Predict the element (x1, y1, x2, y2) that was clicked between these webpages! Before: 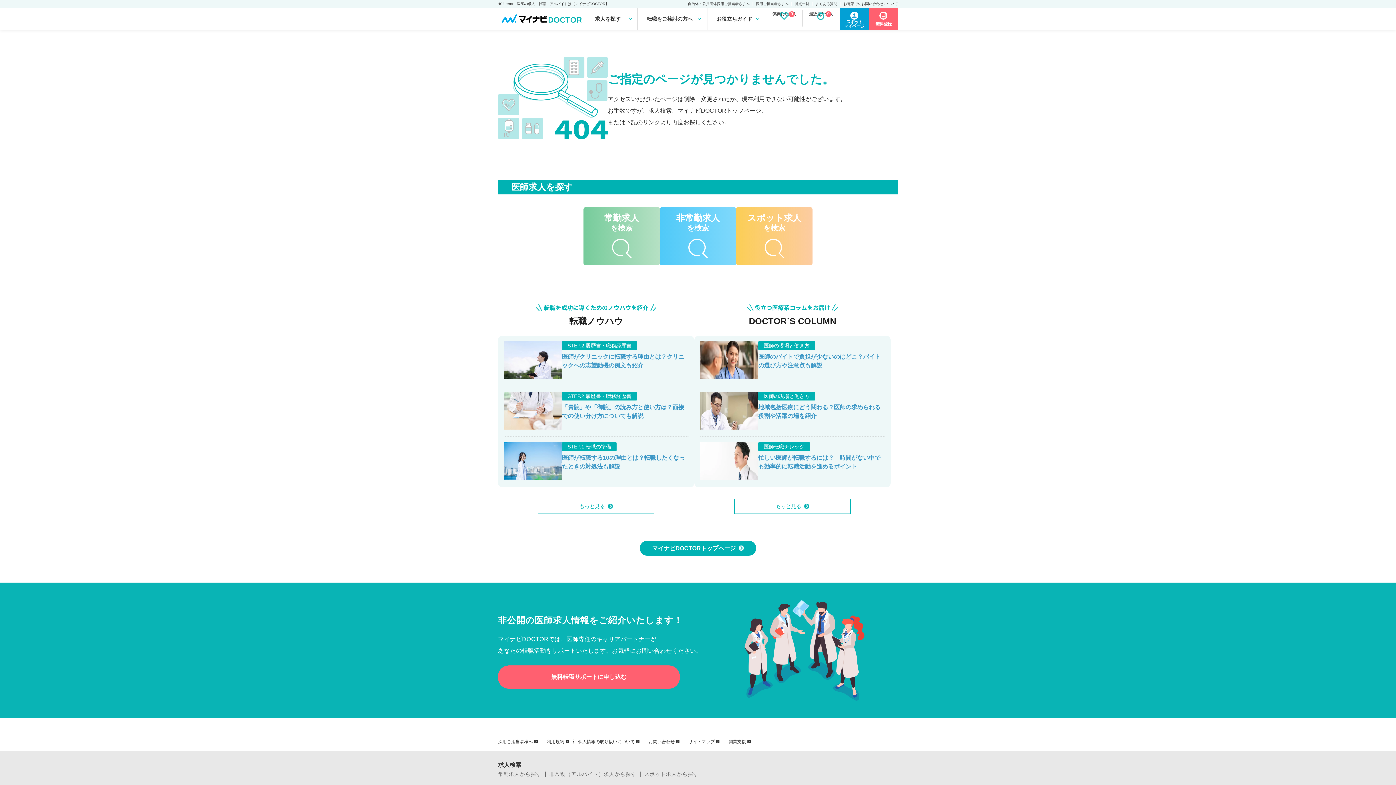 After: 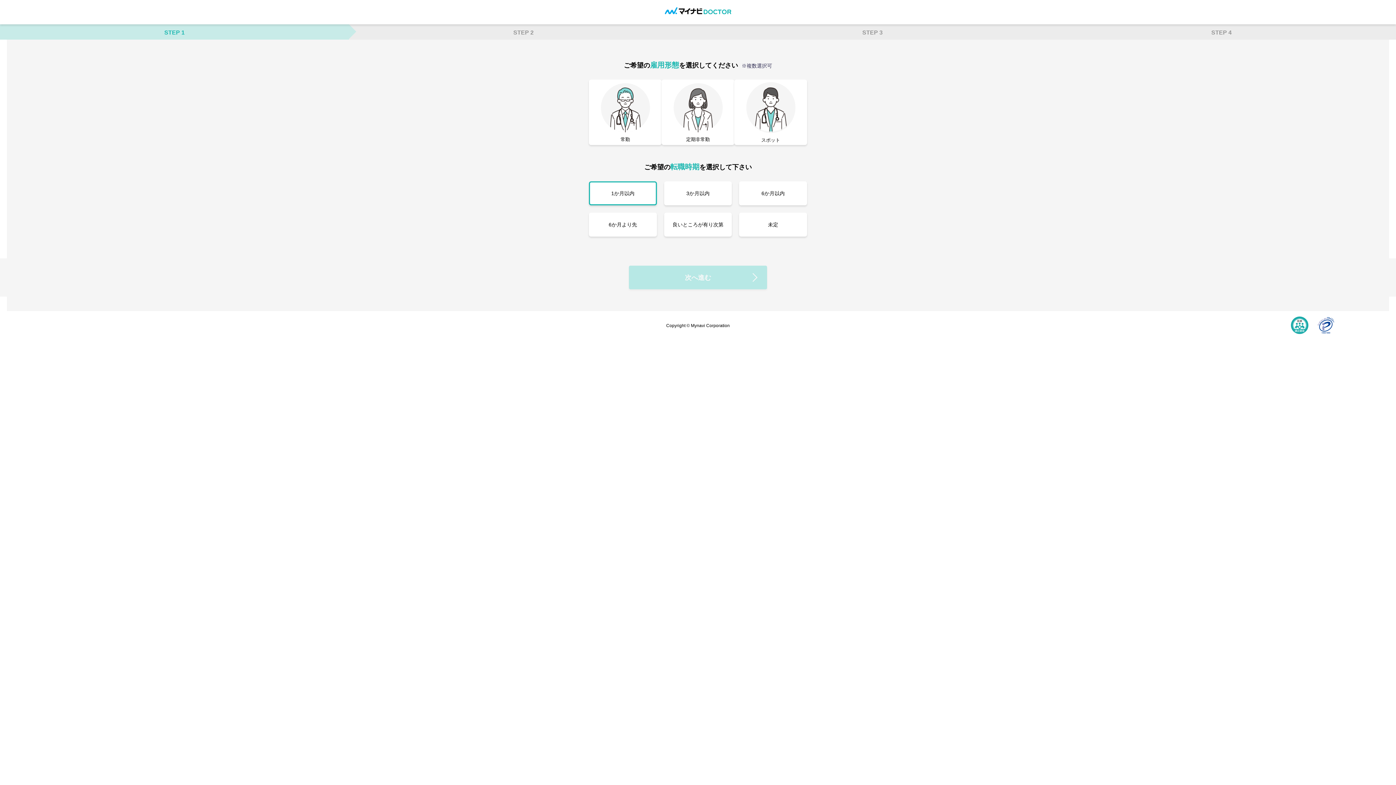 Action: label: 無料転職サポートに申し込む bbox: (498, 665, 680, 689)